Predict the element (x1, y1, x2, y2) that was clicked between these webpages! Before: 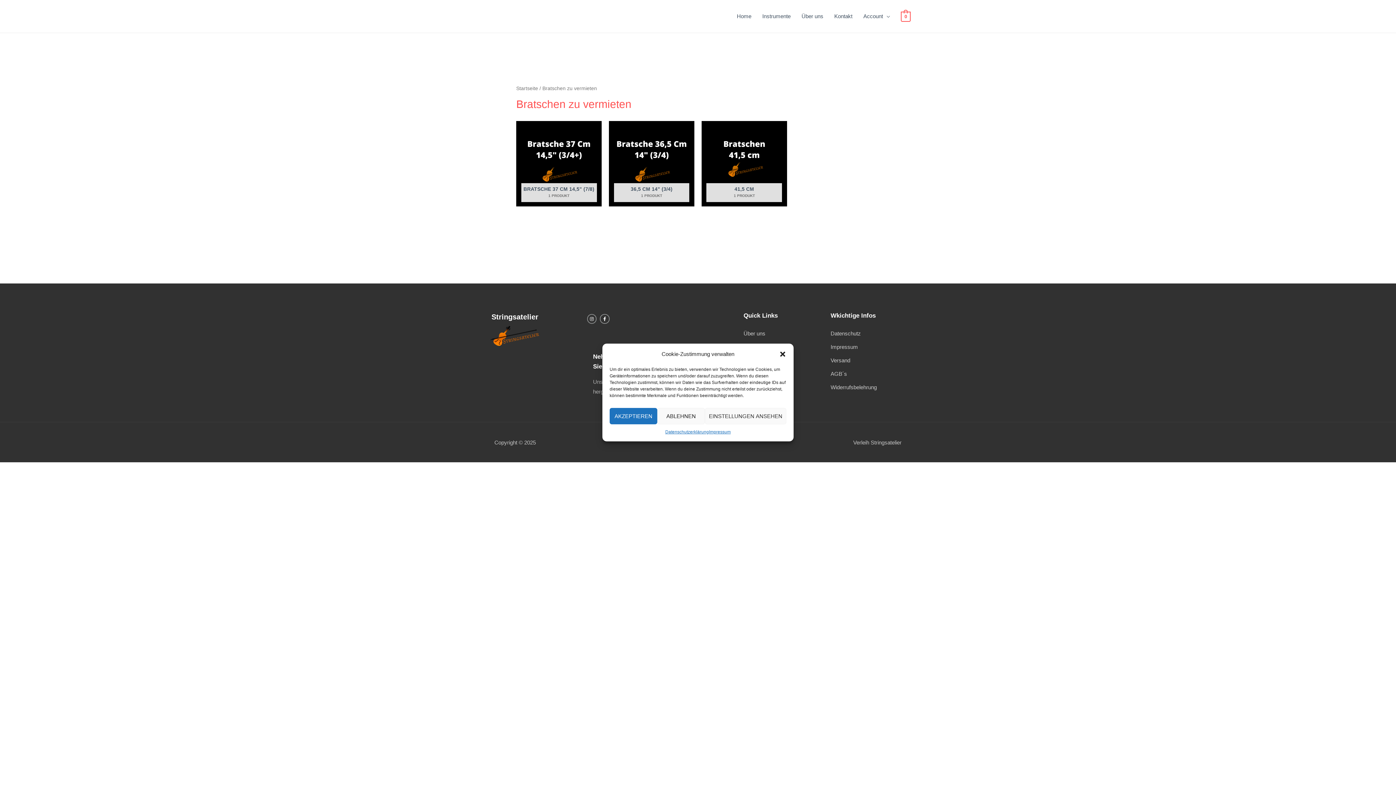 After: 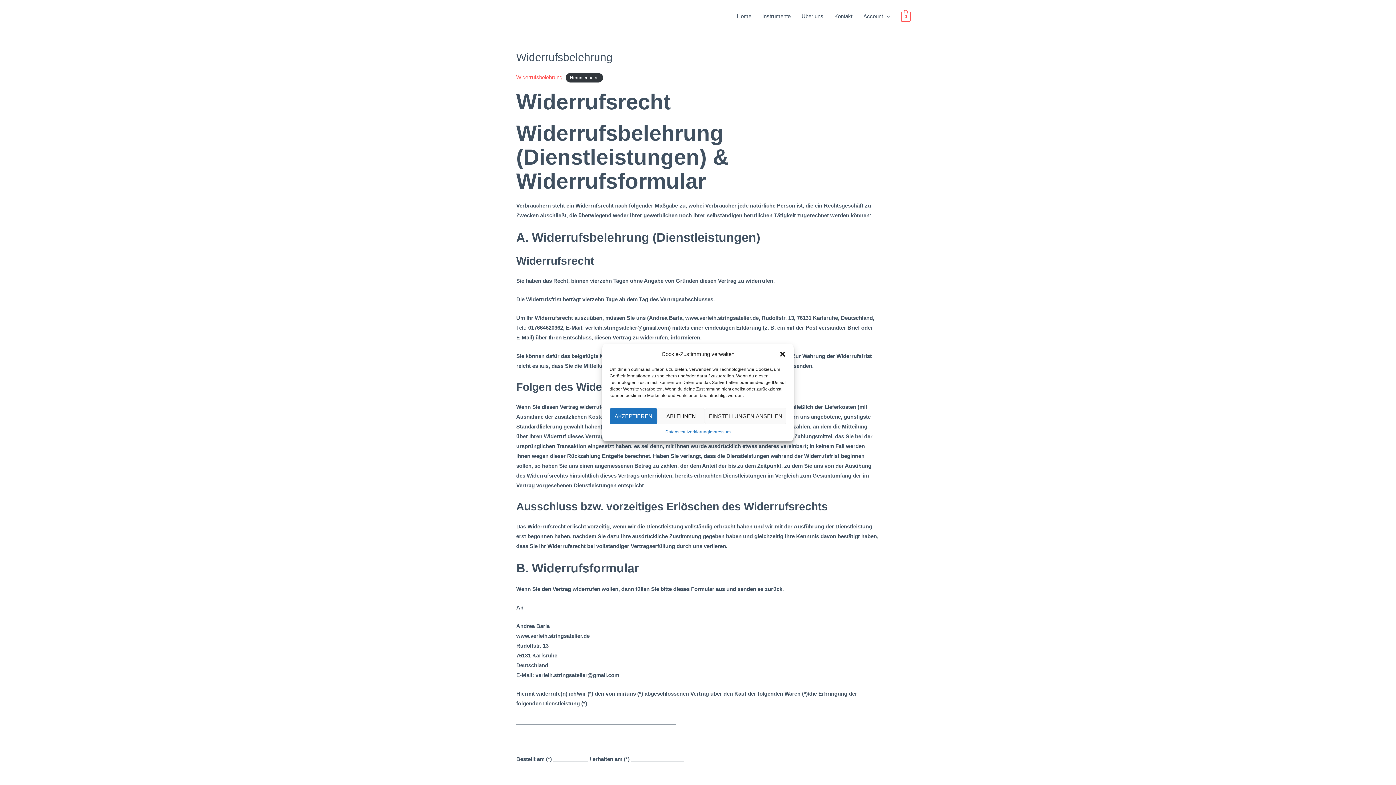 Action: bbox: (830, 382, 905, 392) label: Widerrufsbelehrung